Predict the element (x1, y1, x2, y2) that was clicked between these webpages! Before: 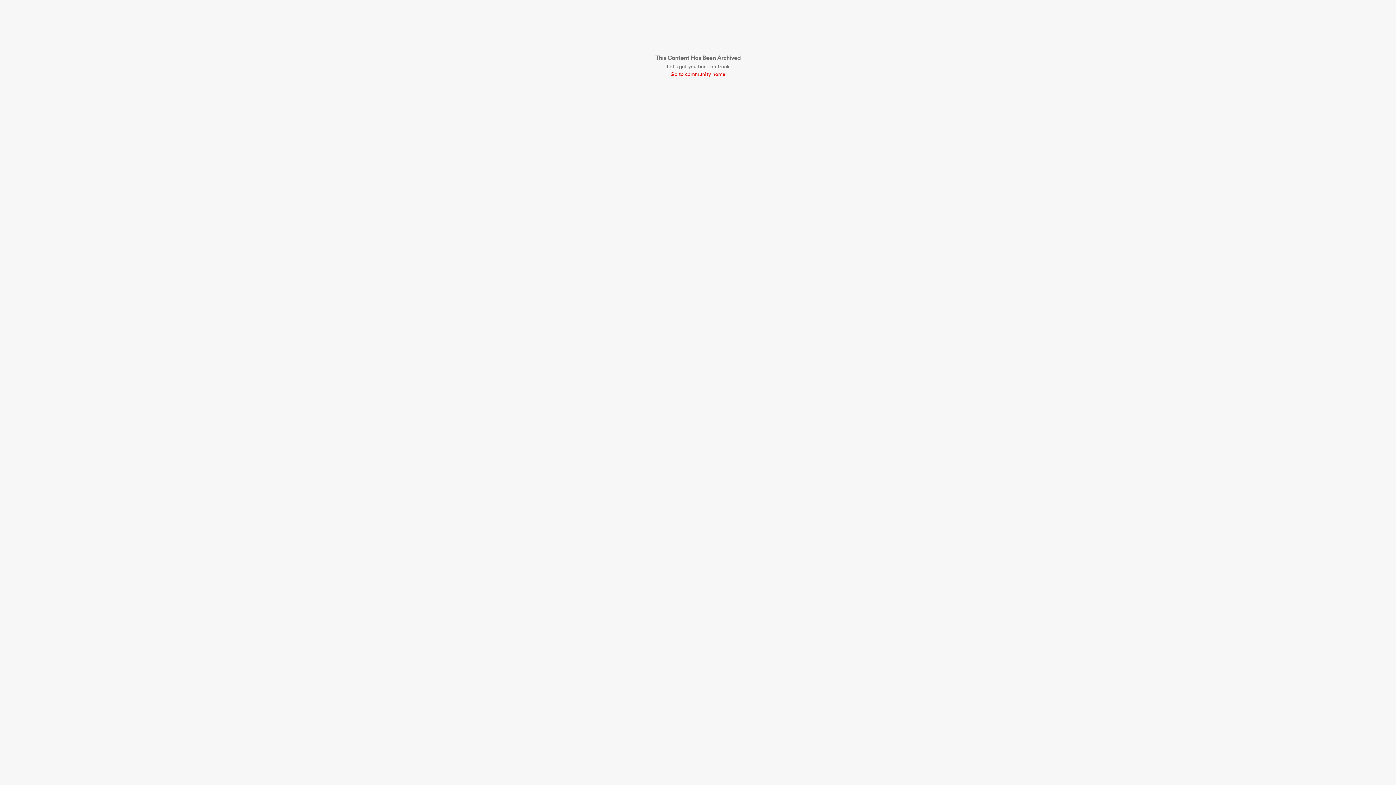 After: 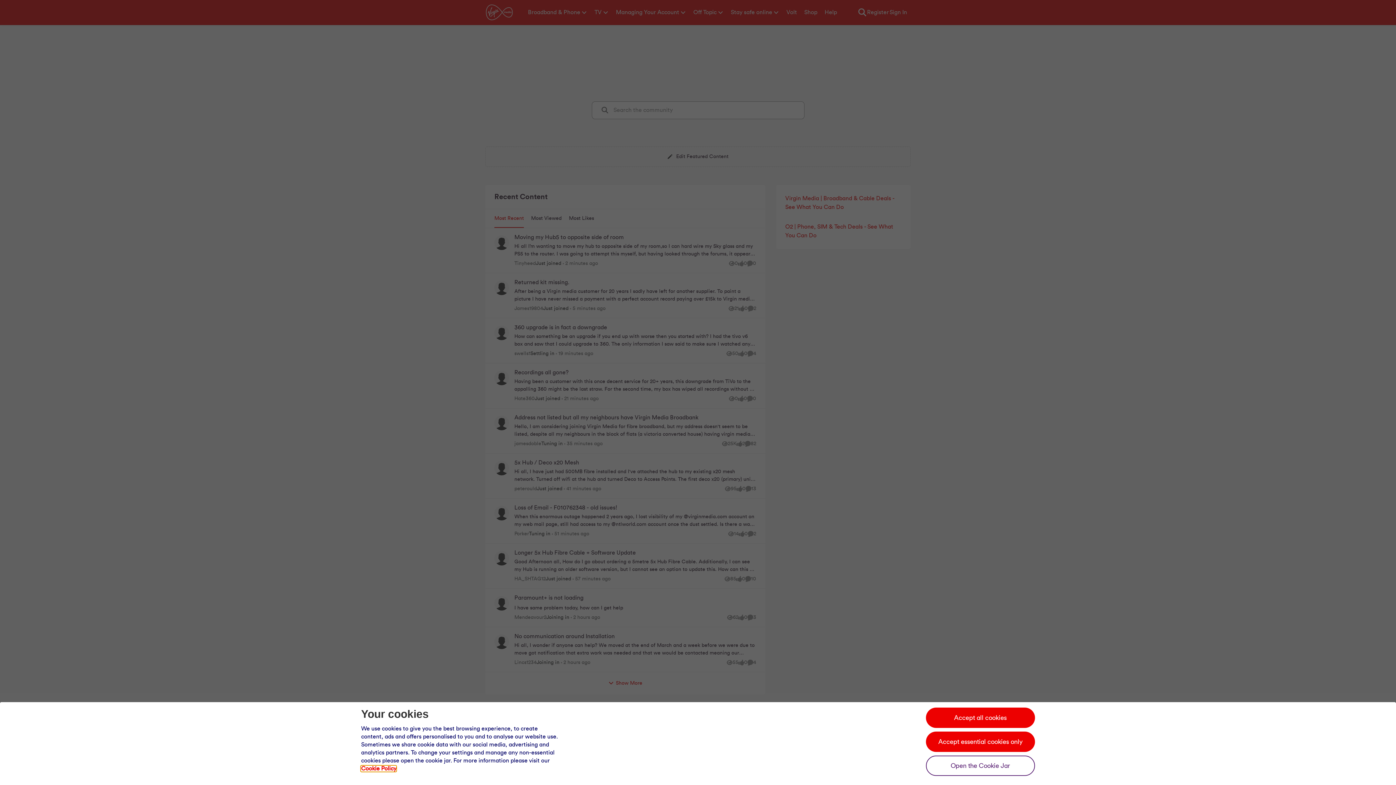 Action: bbox: (655, 70, 740, 78) label: Go to community home